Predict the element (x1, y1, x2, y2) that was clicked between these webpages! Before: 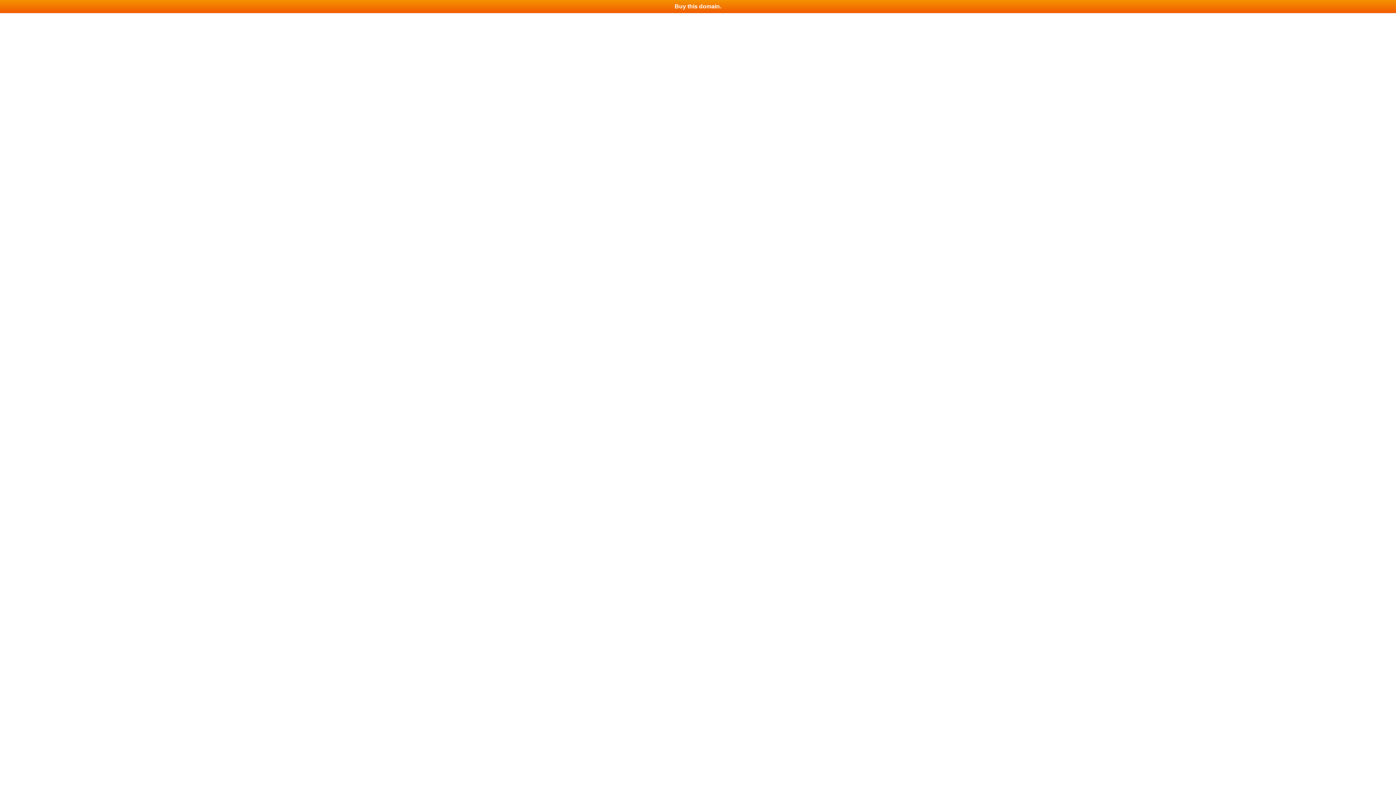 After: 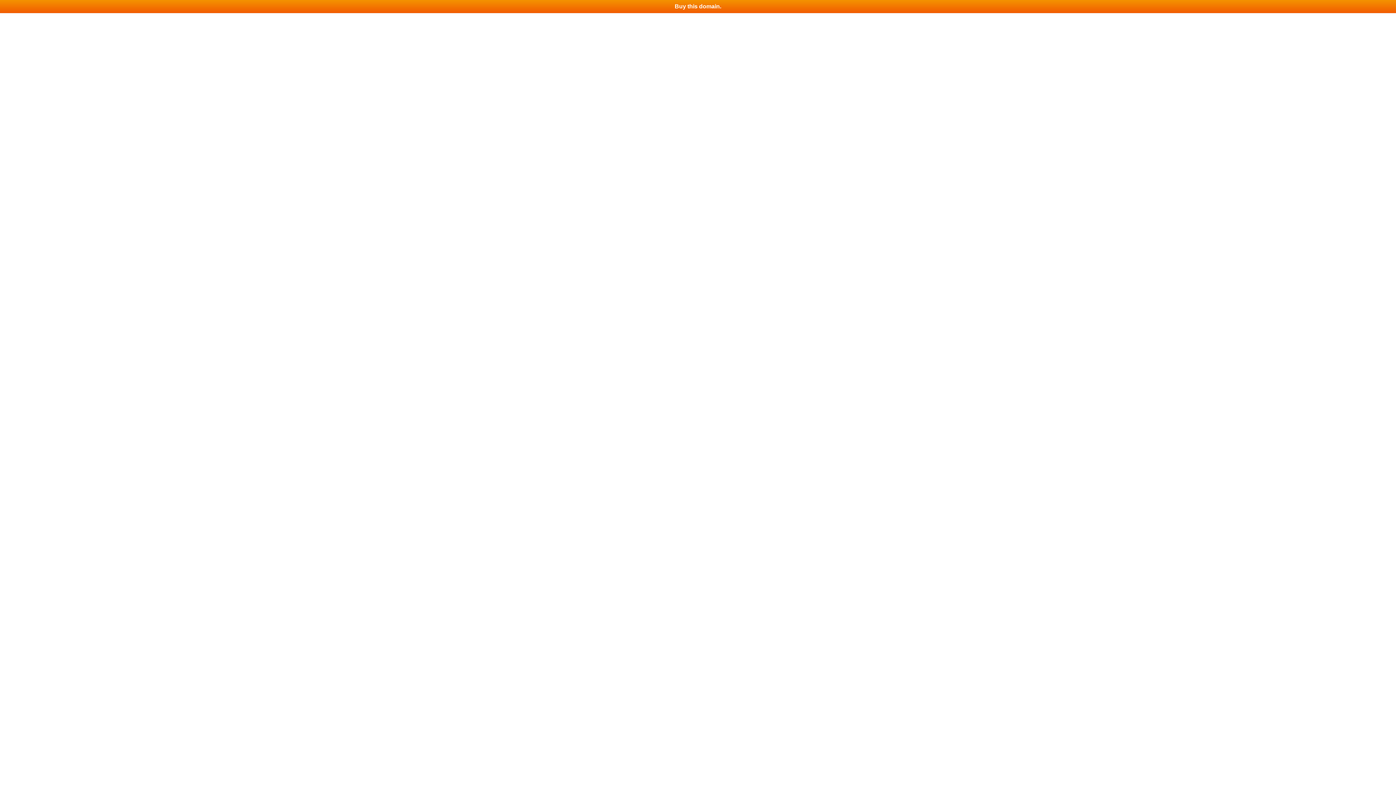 Action: bbox: (0, 0, 1396, 13) label: Buy this domain.